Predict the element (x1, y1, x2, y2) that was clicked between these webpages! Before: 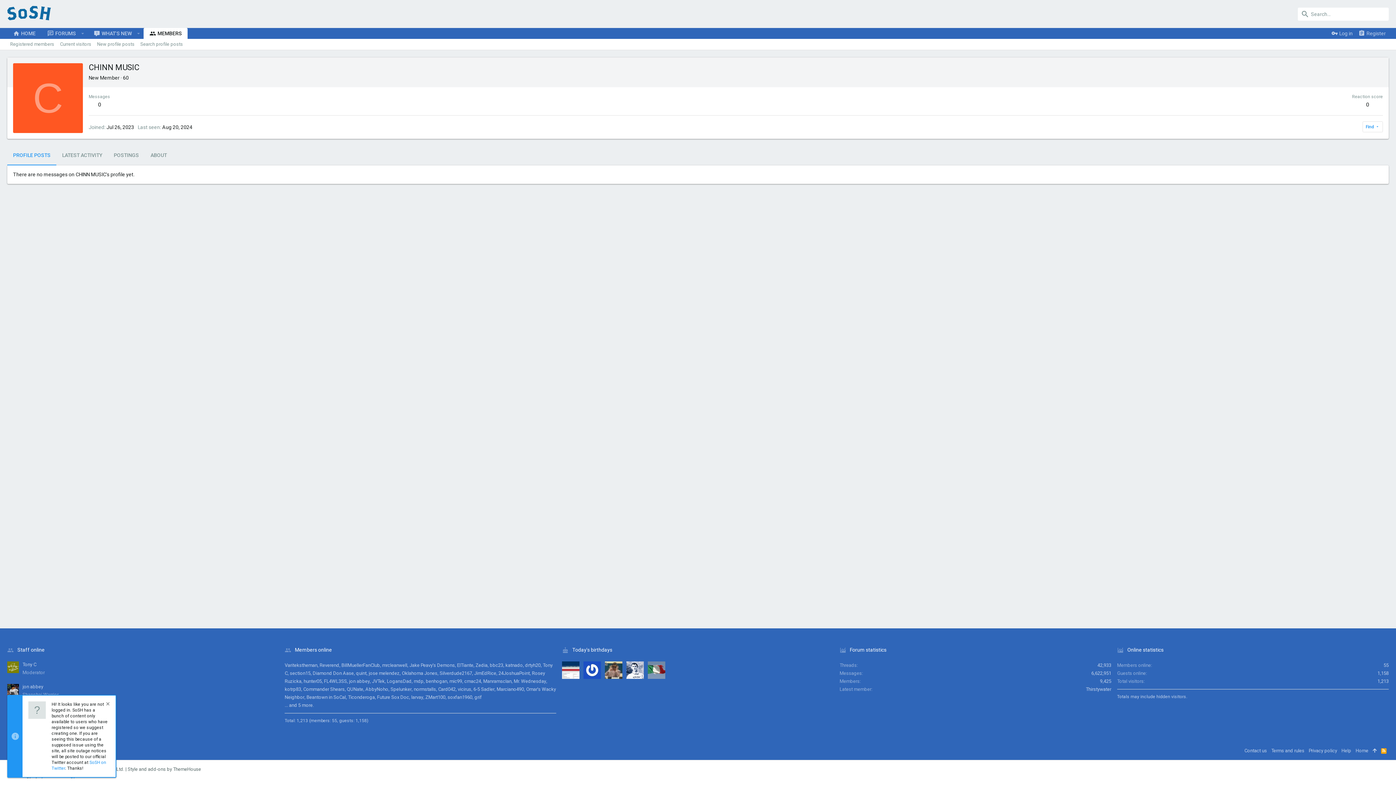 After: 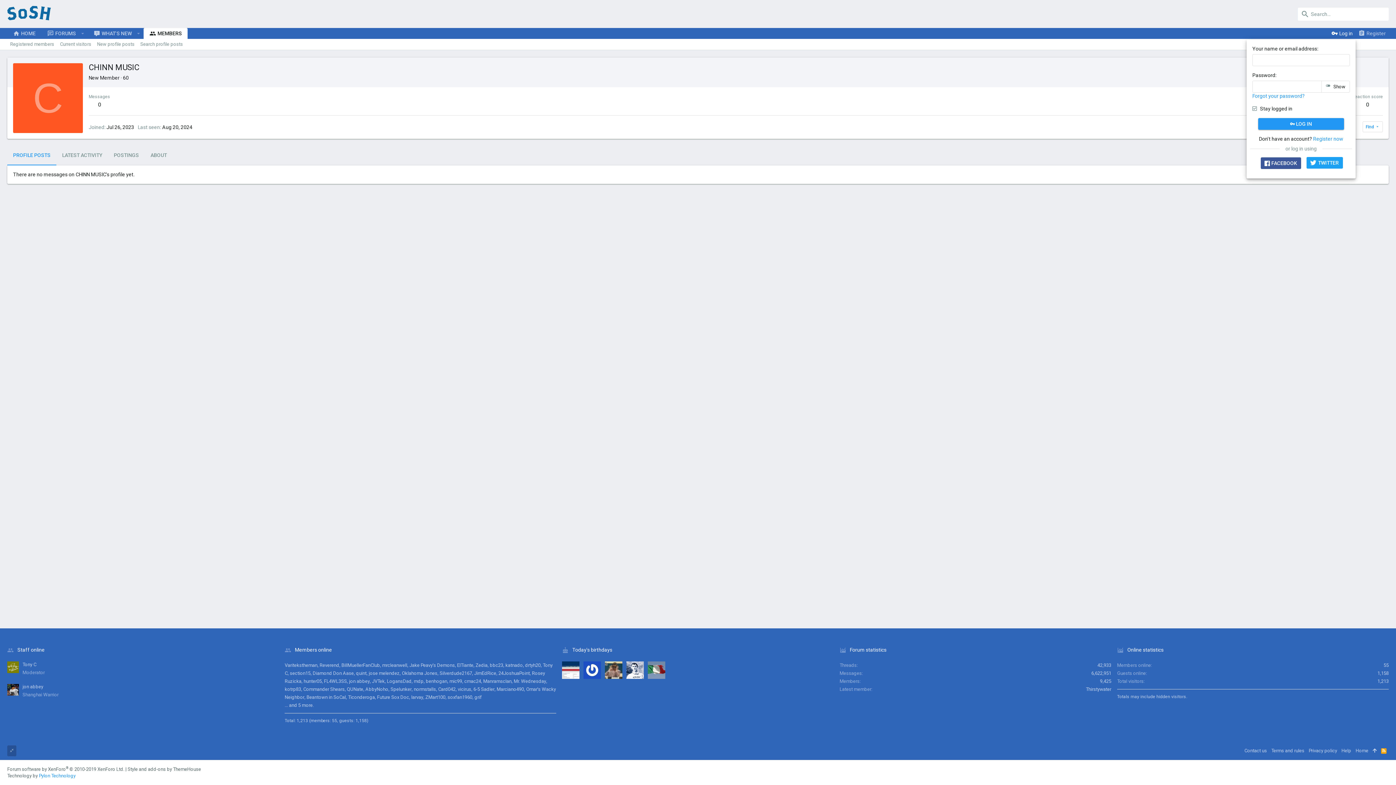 Action: bbox: (1328, 26, 1356, 40) label: Log in